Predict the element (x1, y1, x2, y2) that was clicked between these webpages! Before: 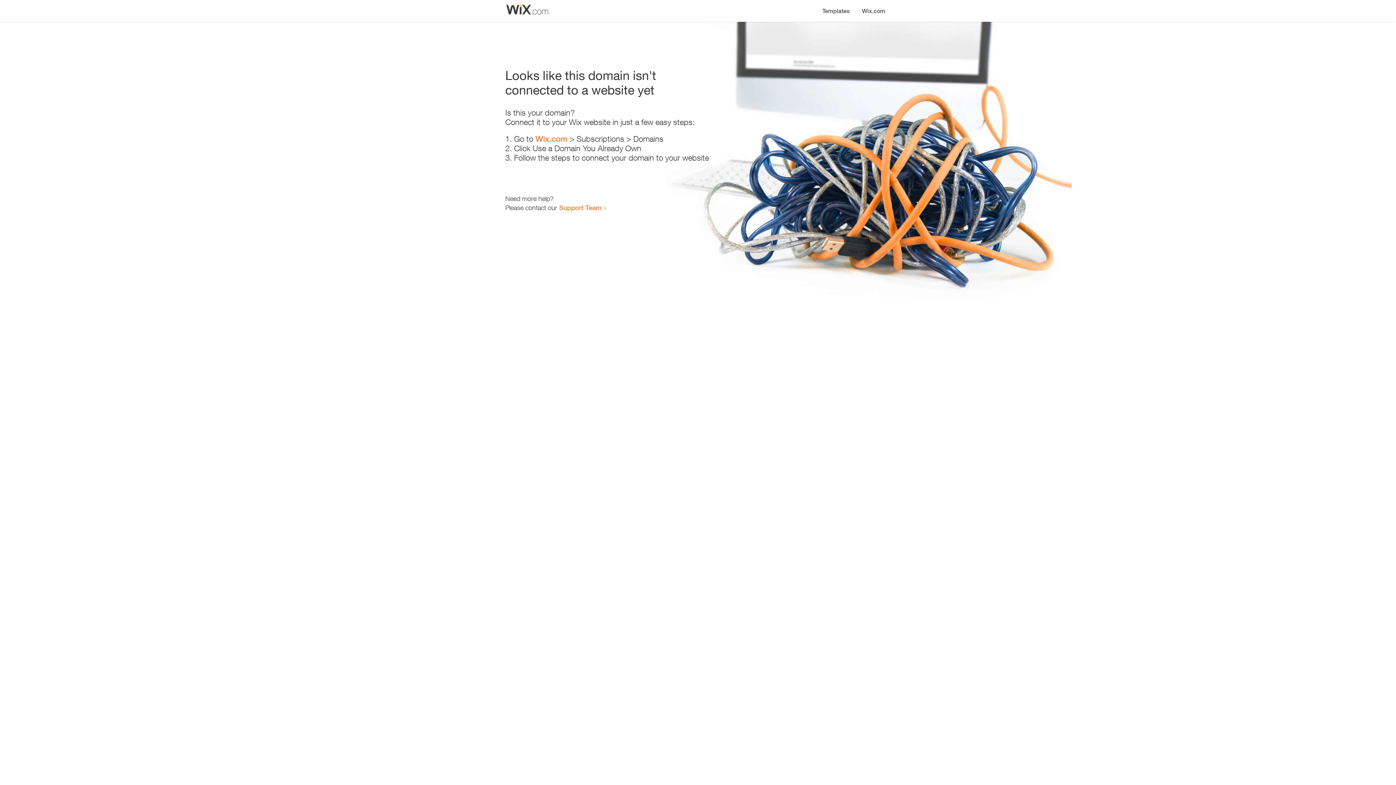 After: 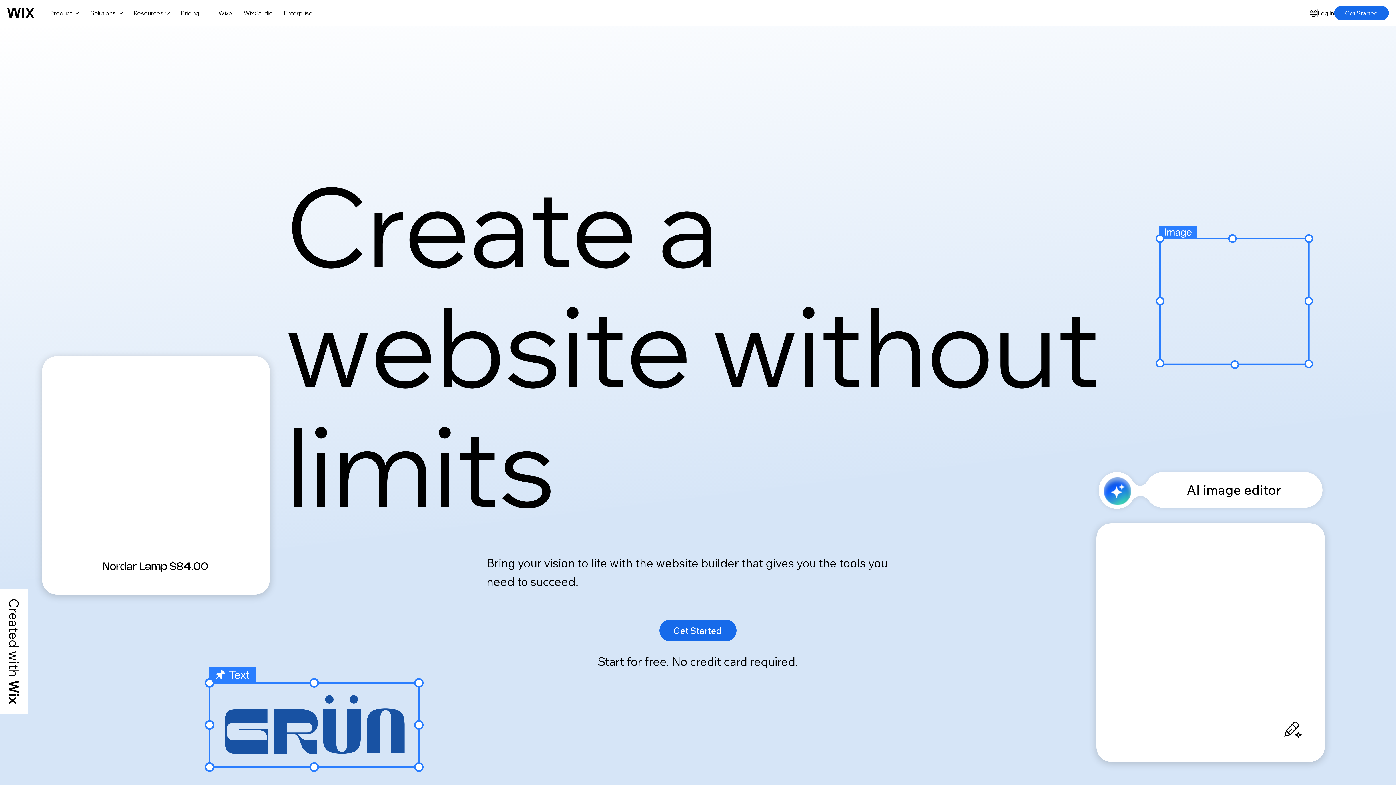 Action: bbox: (535, 134, 567, 143) label: Wix.com